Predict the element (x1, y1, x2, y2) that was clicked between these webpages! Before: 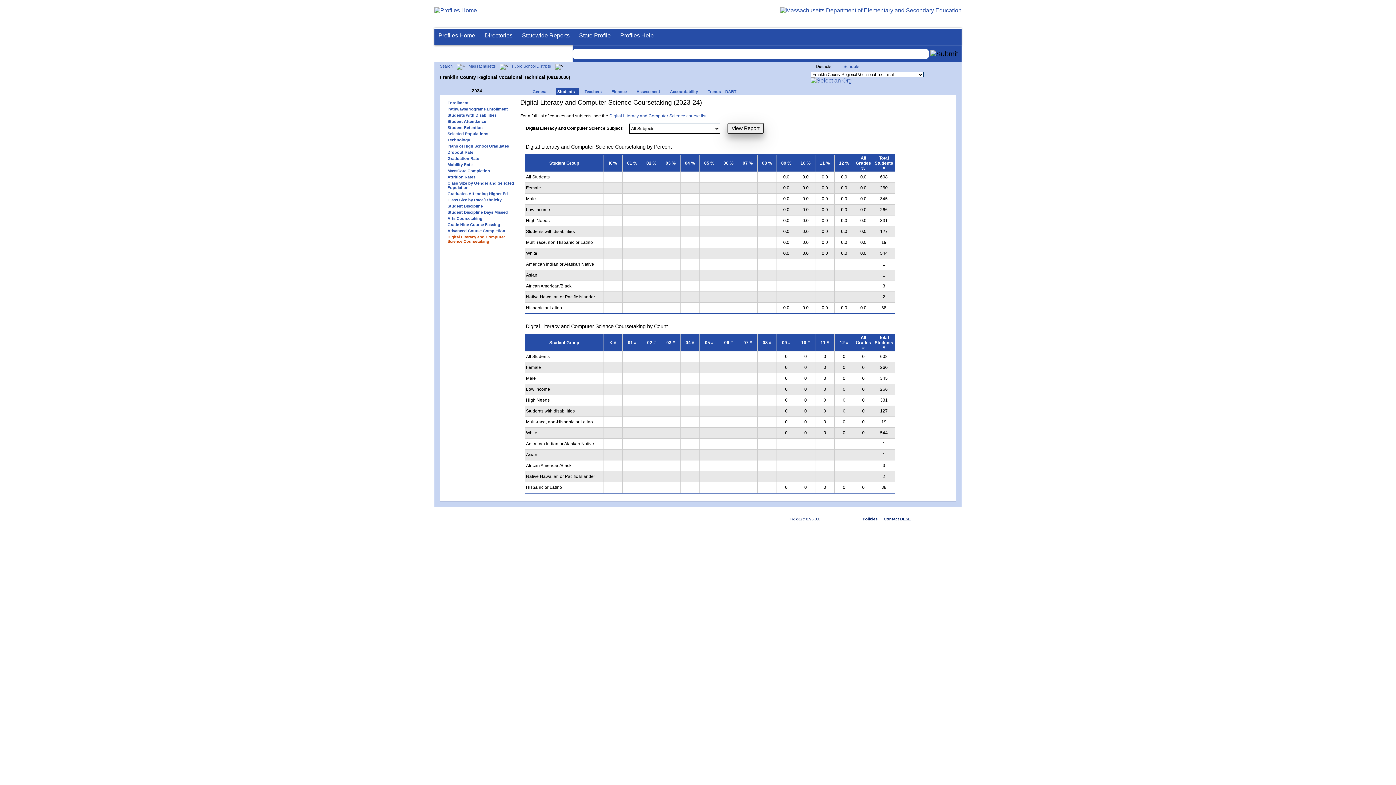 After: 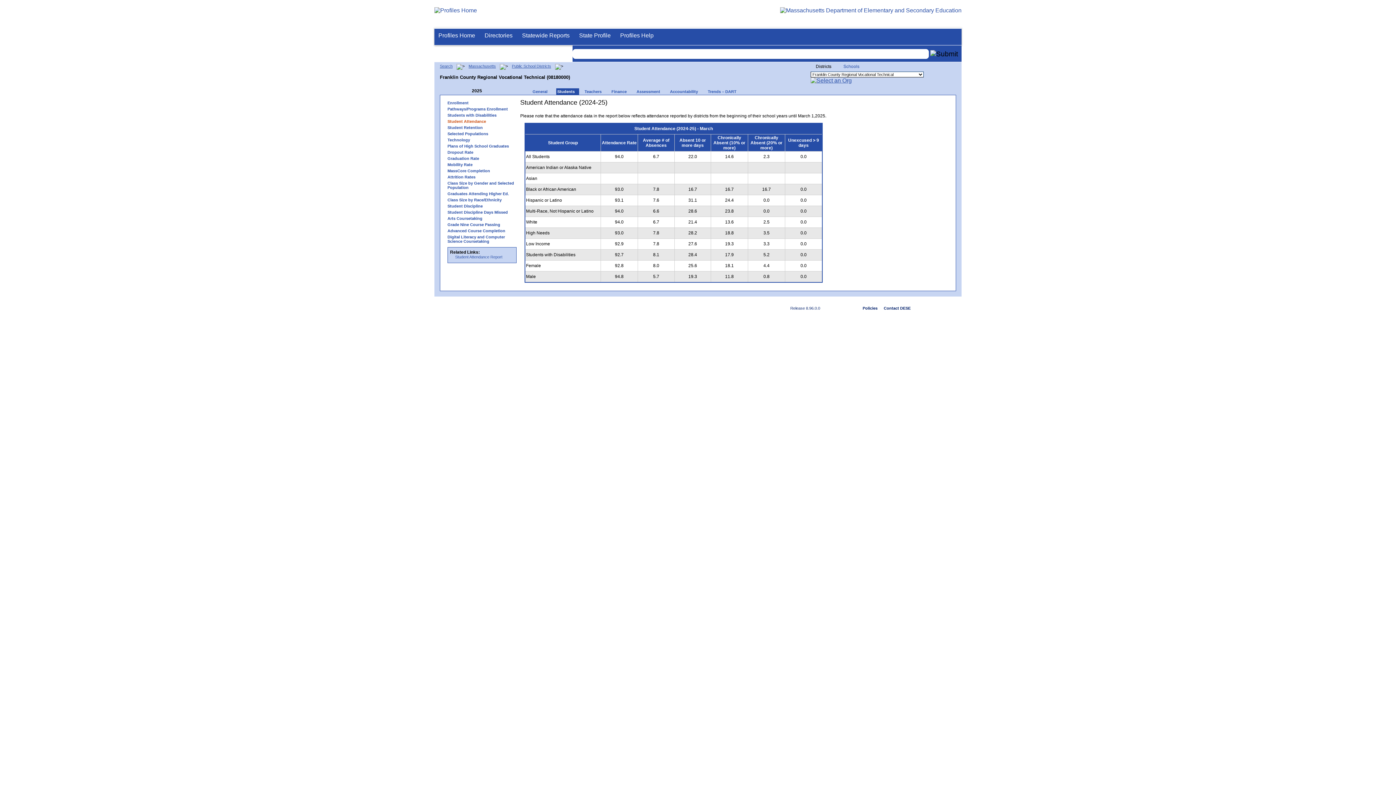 Action: label: Student Attendance bbox: (444, 119, 520, 123)